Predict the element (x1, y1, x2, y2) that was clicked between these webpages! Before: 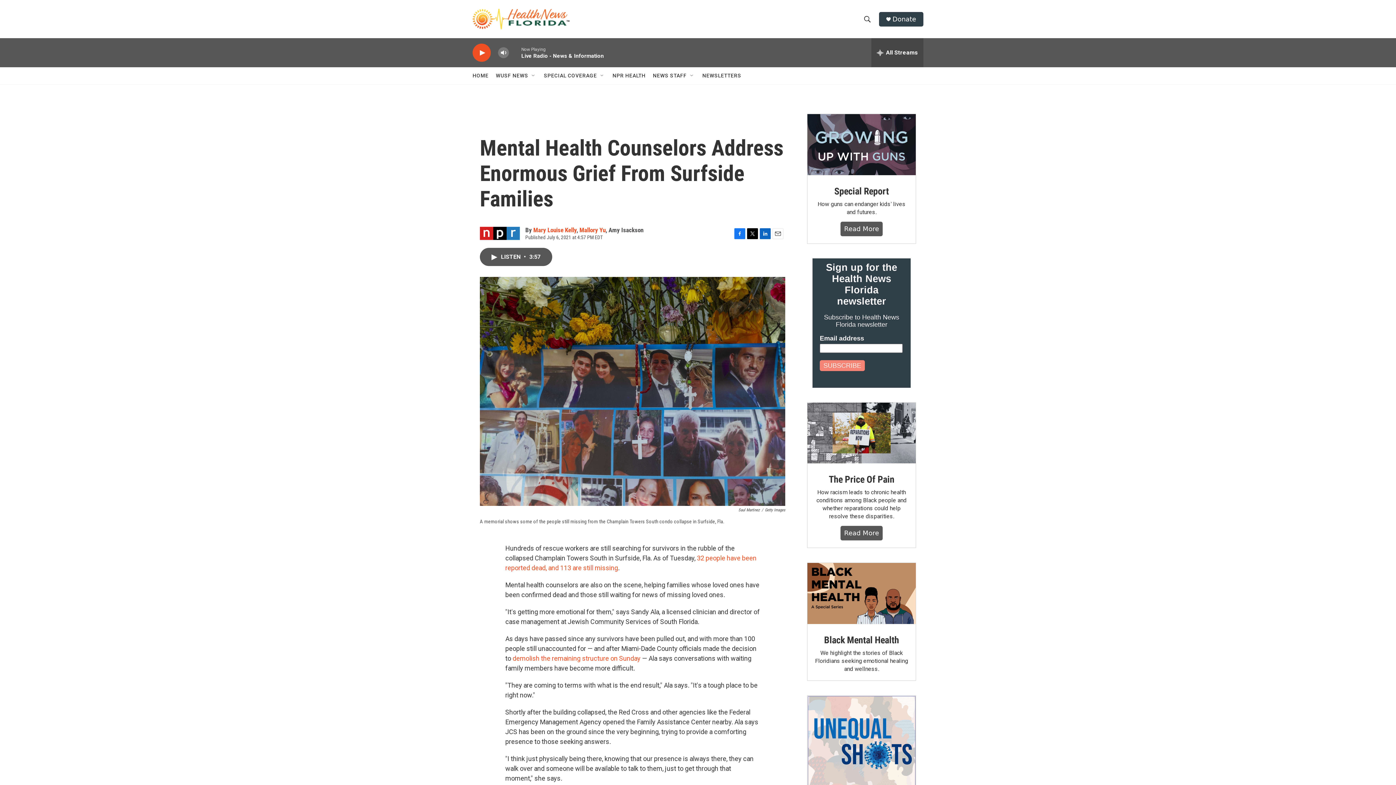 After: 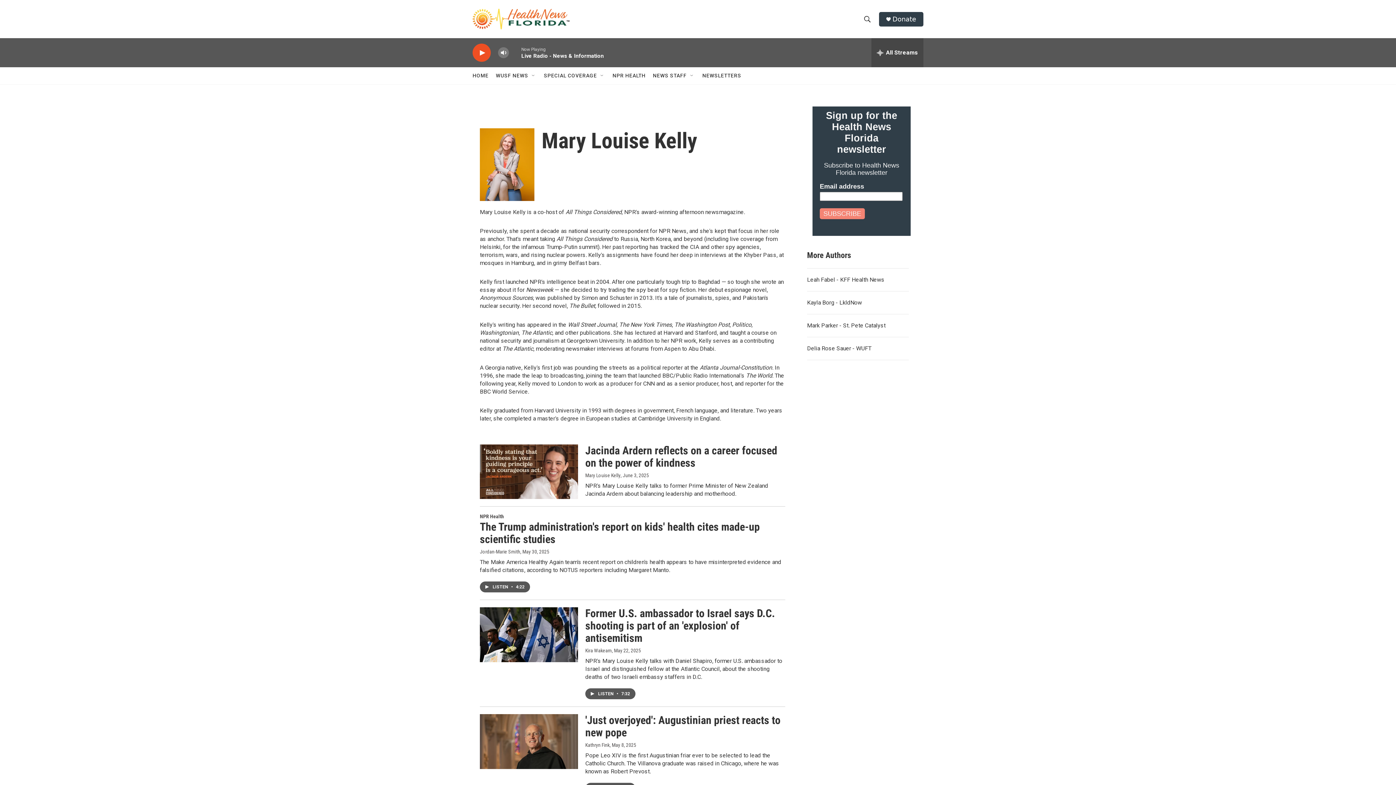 Action: bbox: (533, 226, 576, 233) label: Mary Louise Kelly